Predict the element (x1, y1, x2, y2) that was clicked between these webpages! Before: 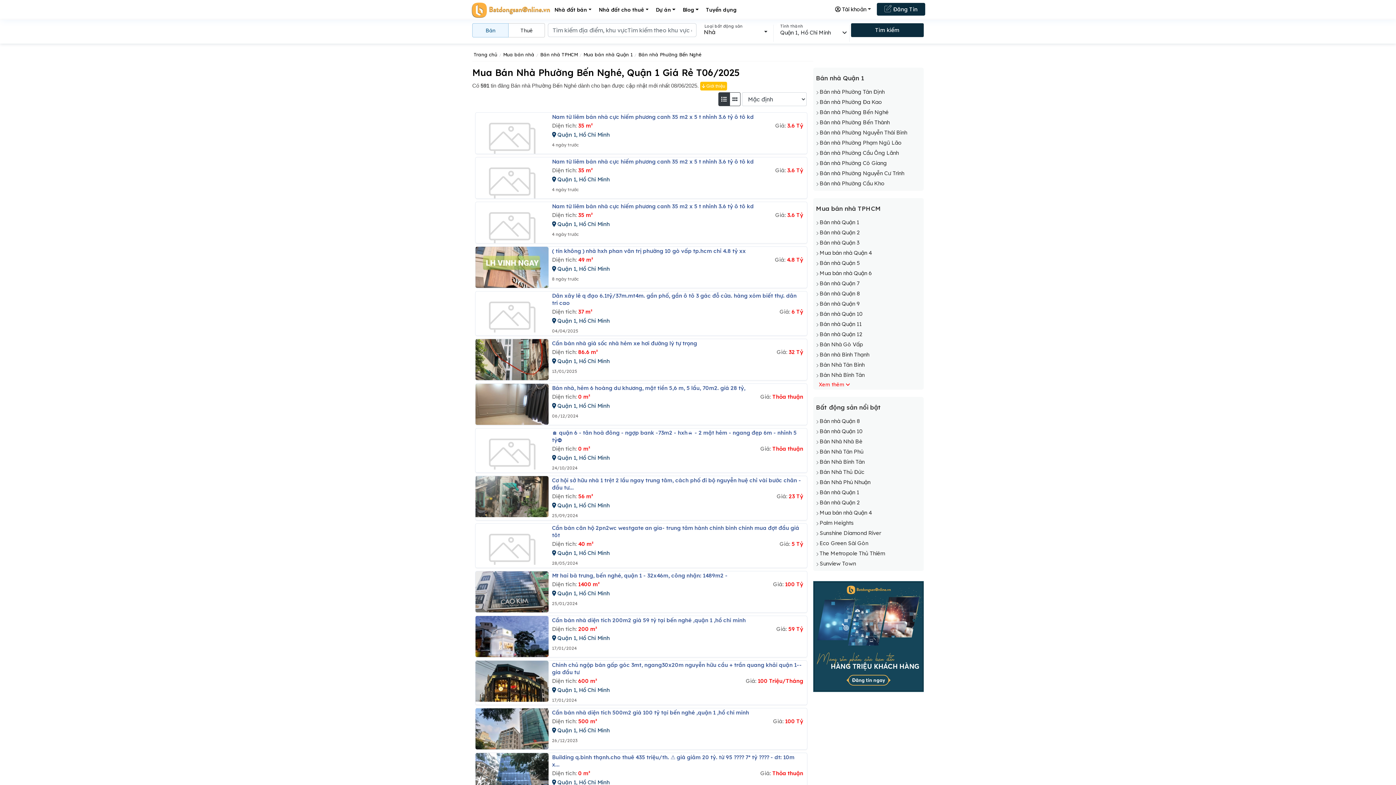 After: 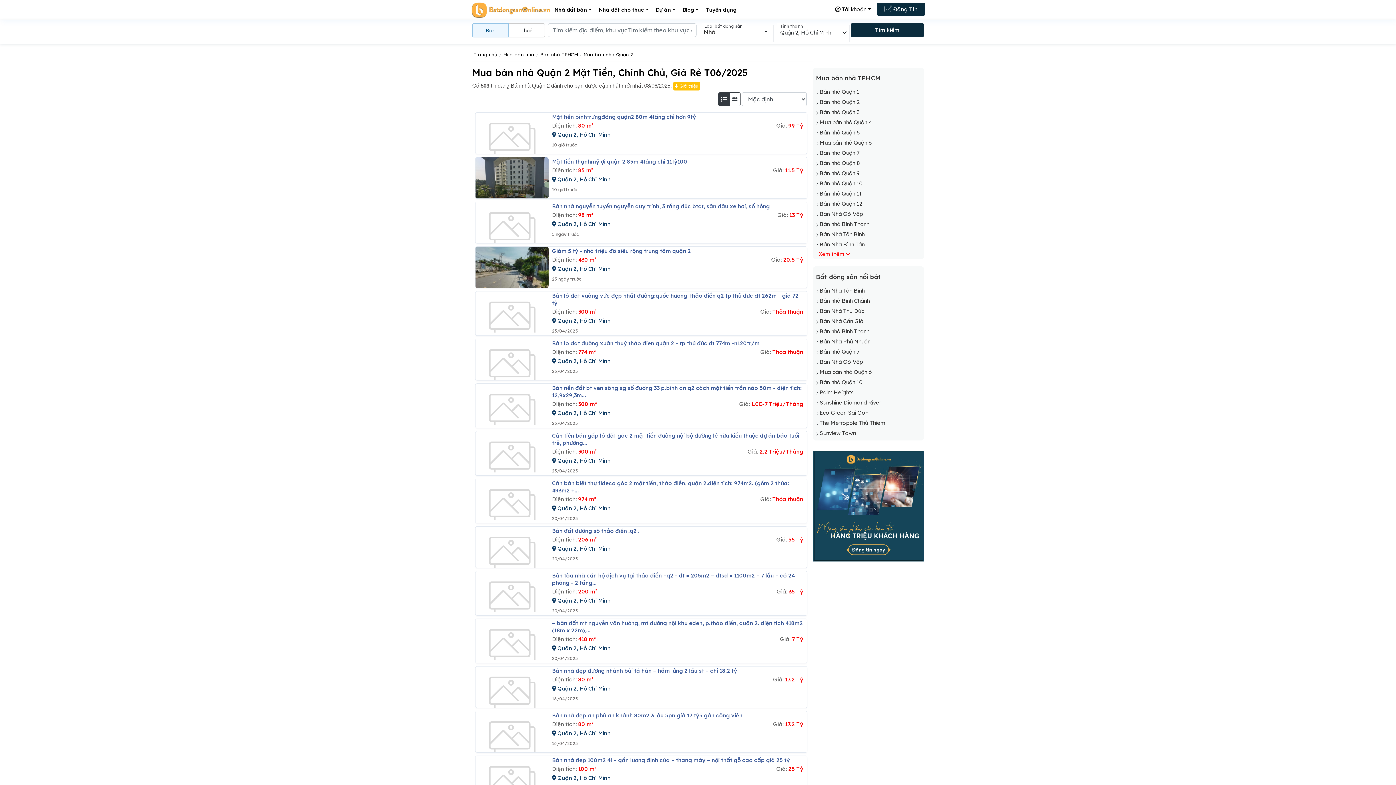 Action: label: Bán nhà Quận 2 bbox: (816, 229, 921, 236)